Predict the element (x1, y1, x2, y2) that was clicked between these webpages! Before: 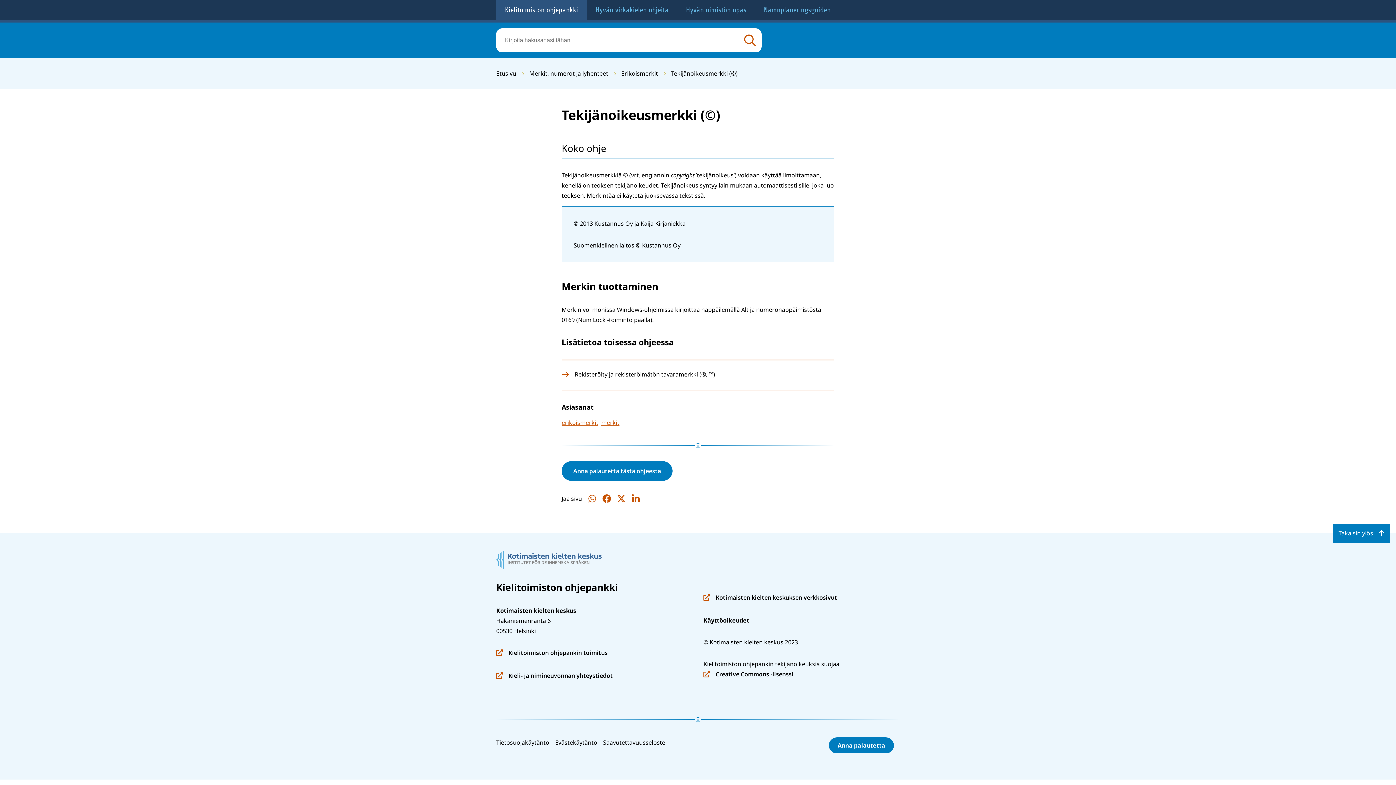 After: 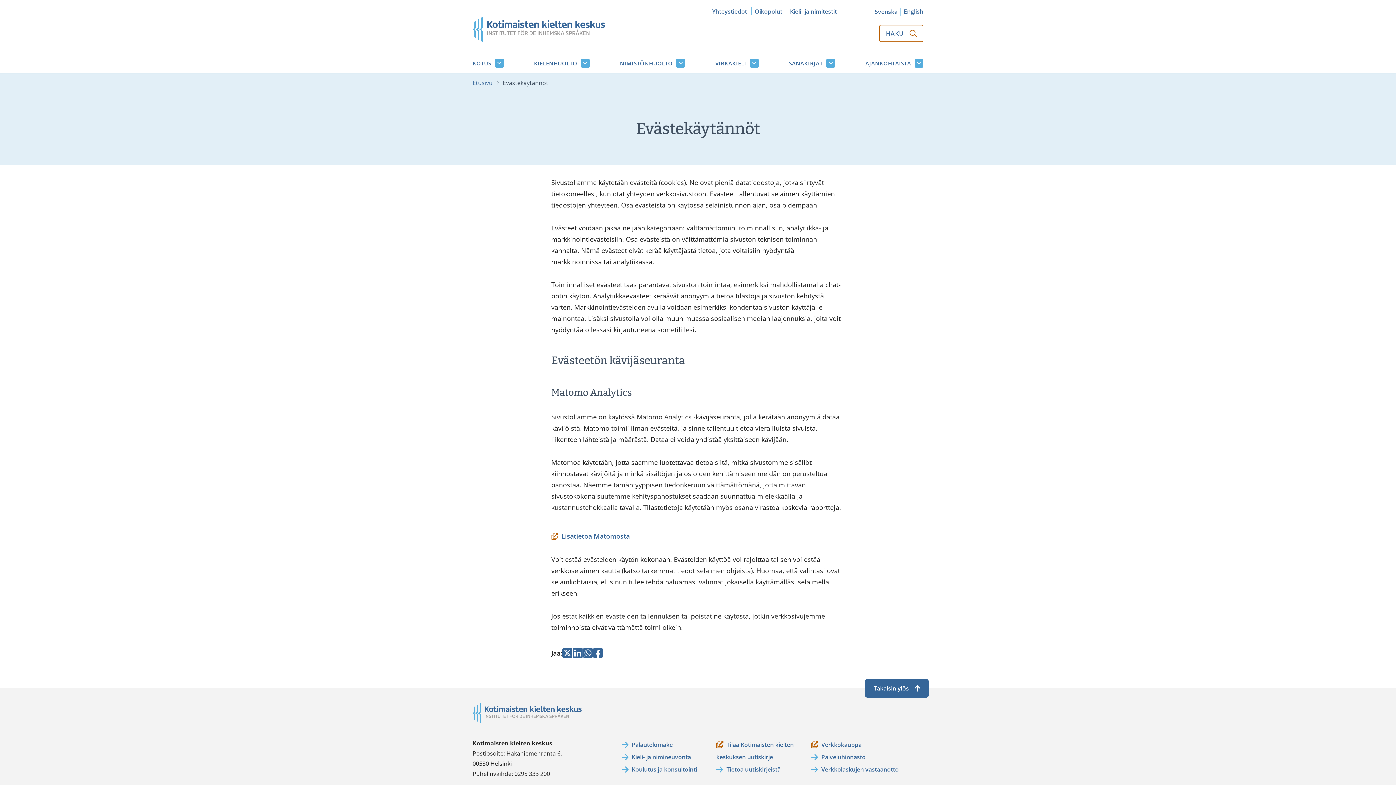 Action: label: Evästekäytäntö bbox: (555, 737, 597, 753)